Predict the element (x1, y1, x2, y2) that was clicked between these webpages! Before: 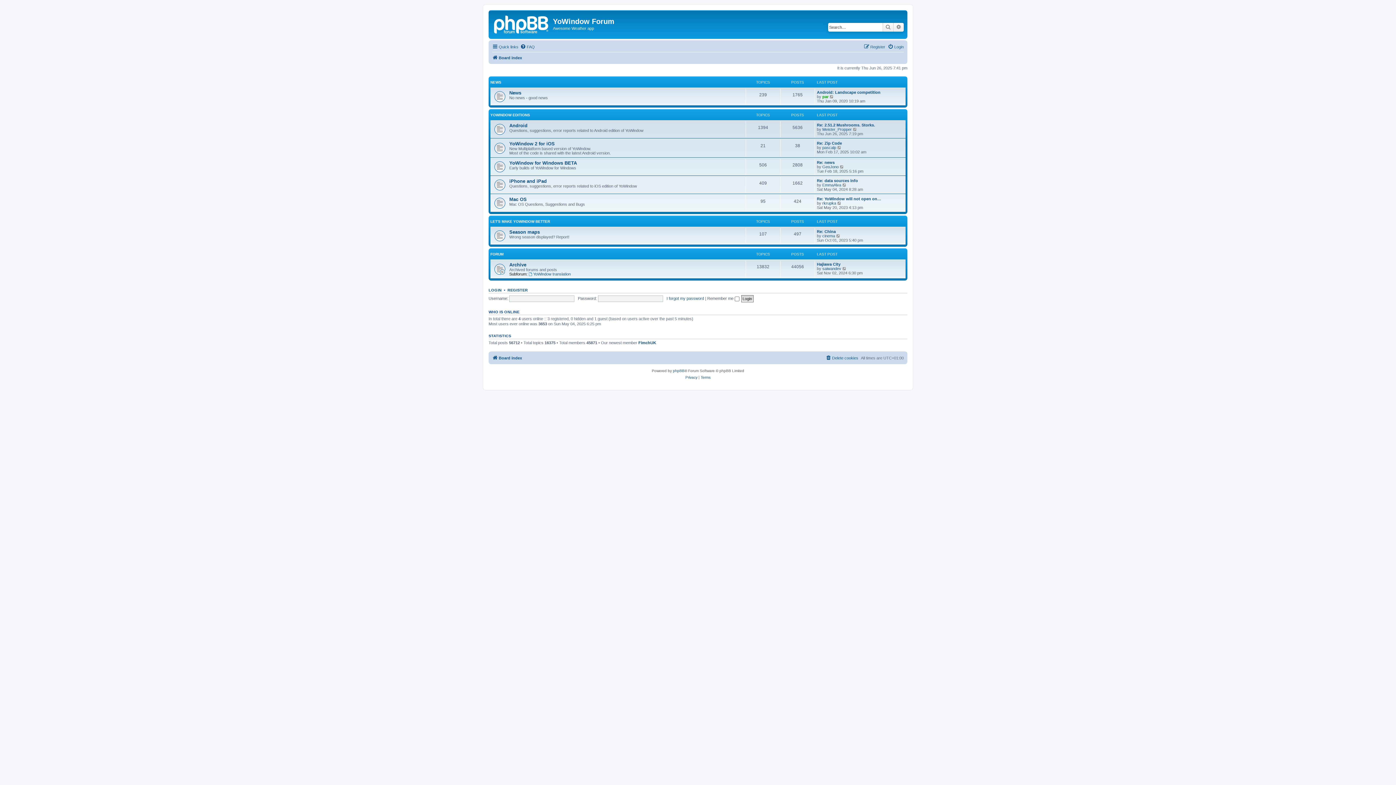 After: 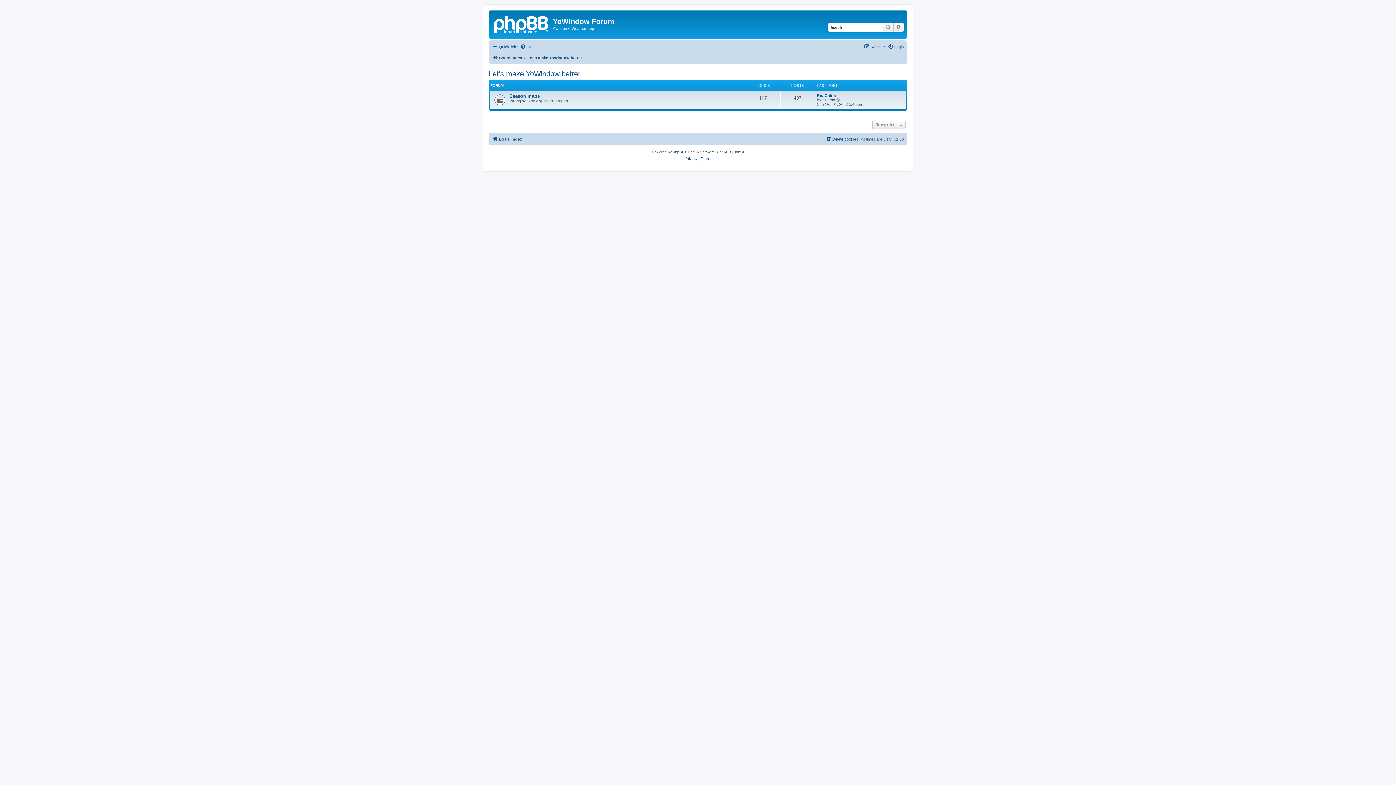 Action: bbox: (490, 219, 550, 223) label: LET'S MAKE YOWINDOW BETTER